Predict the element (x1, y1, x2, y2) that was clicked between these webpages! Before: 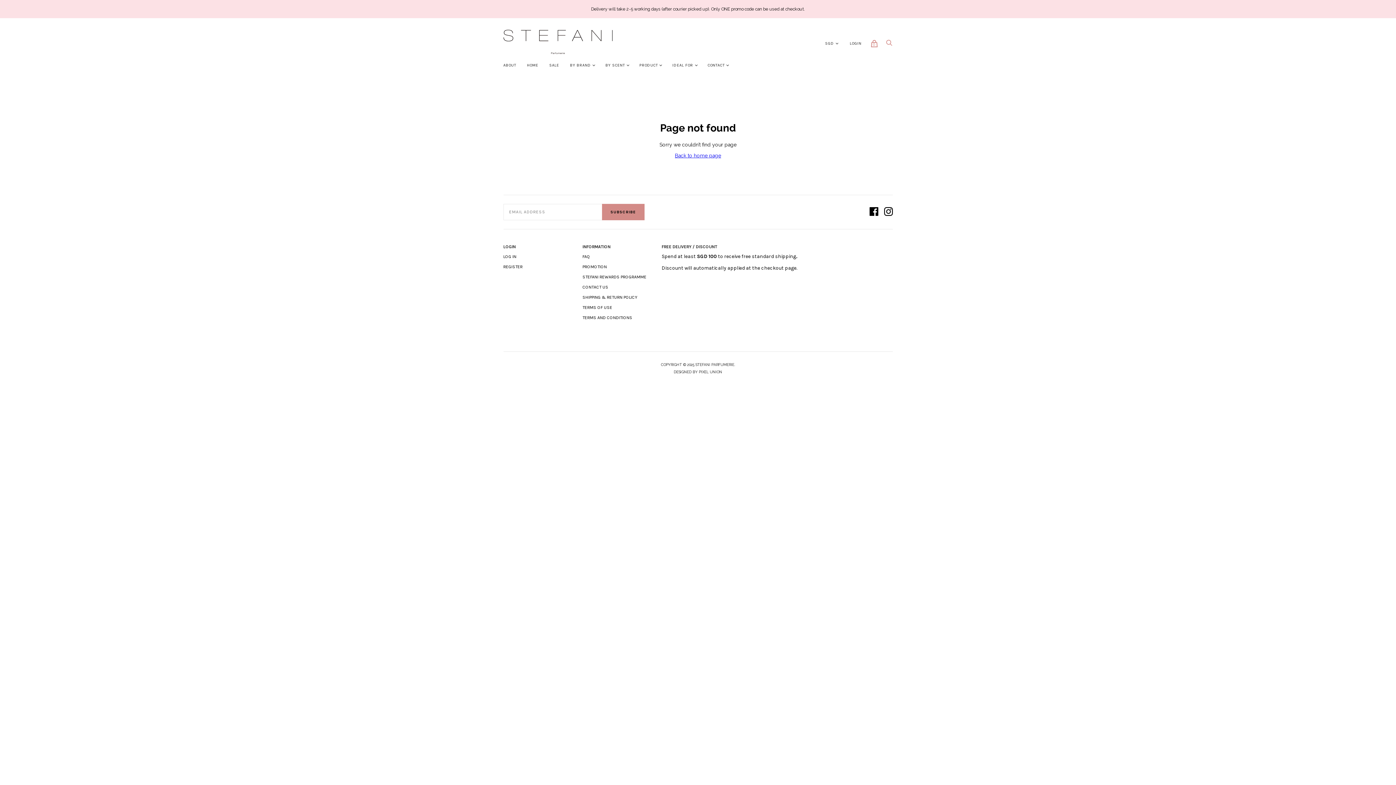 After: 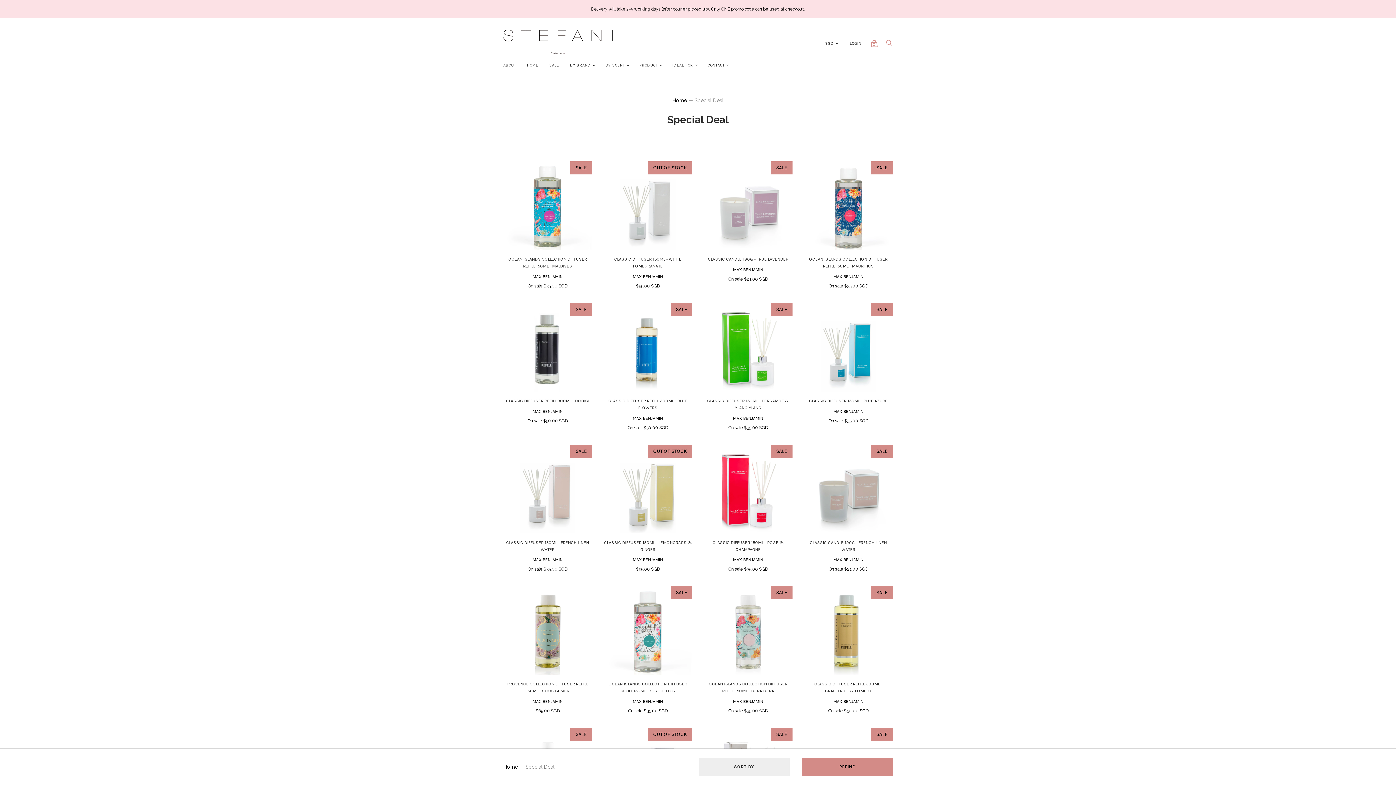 Action: label: SALE bbox: (543, 57, 564, 72)